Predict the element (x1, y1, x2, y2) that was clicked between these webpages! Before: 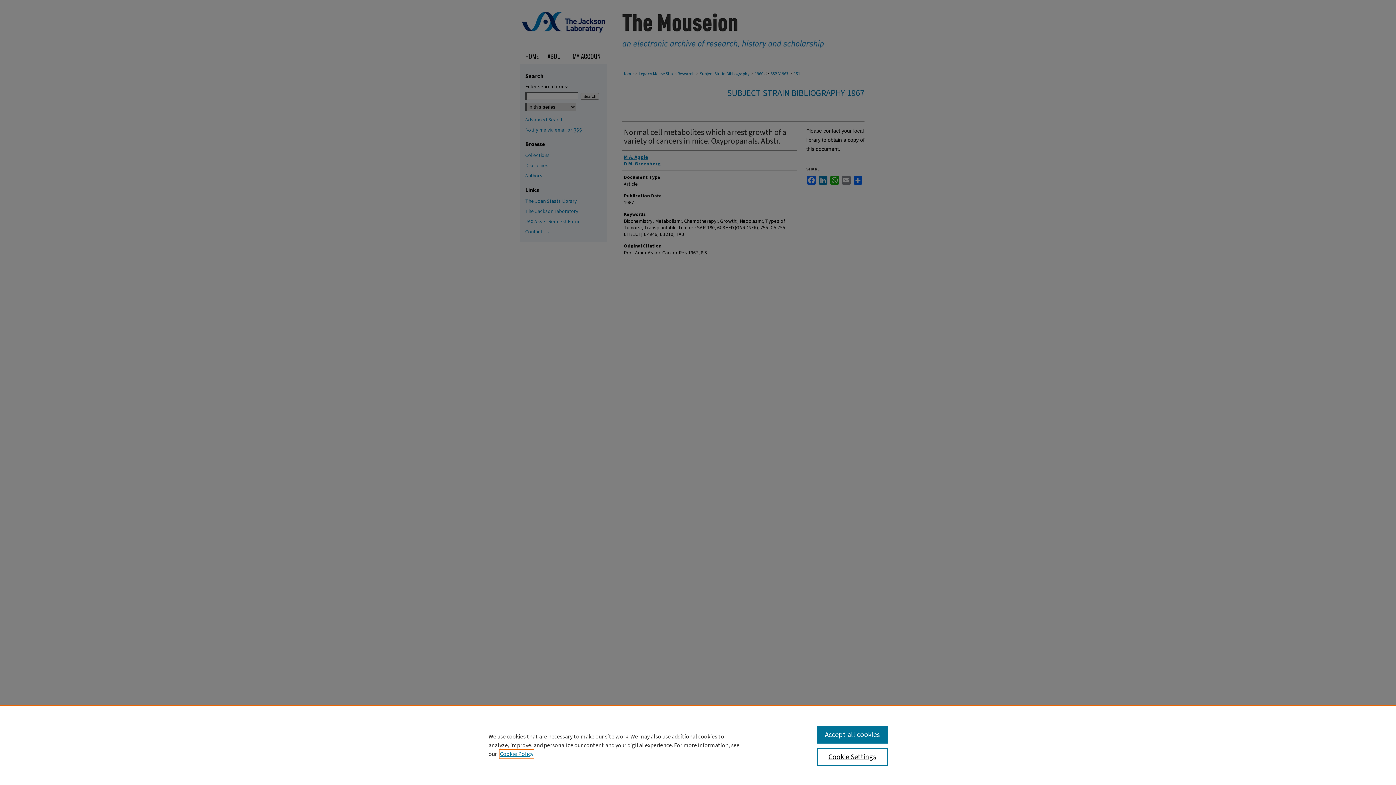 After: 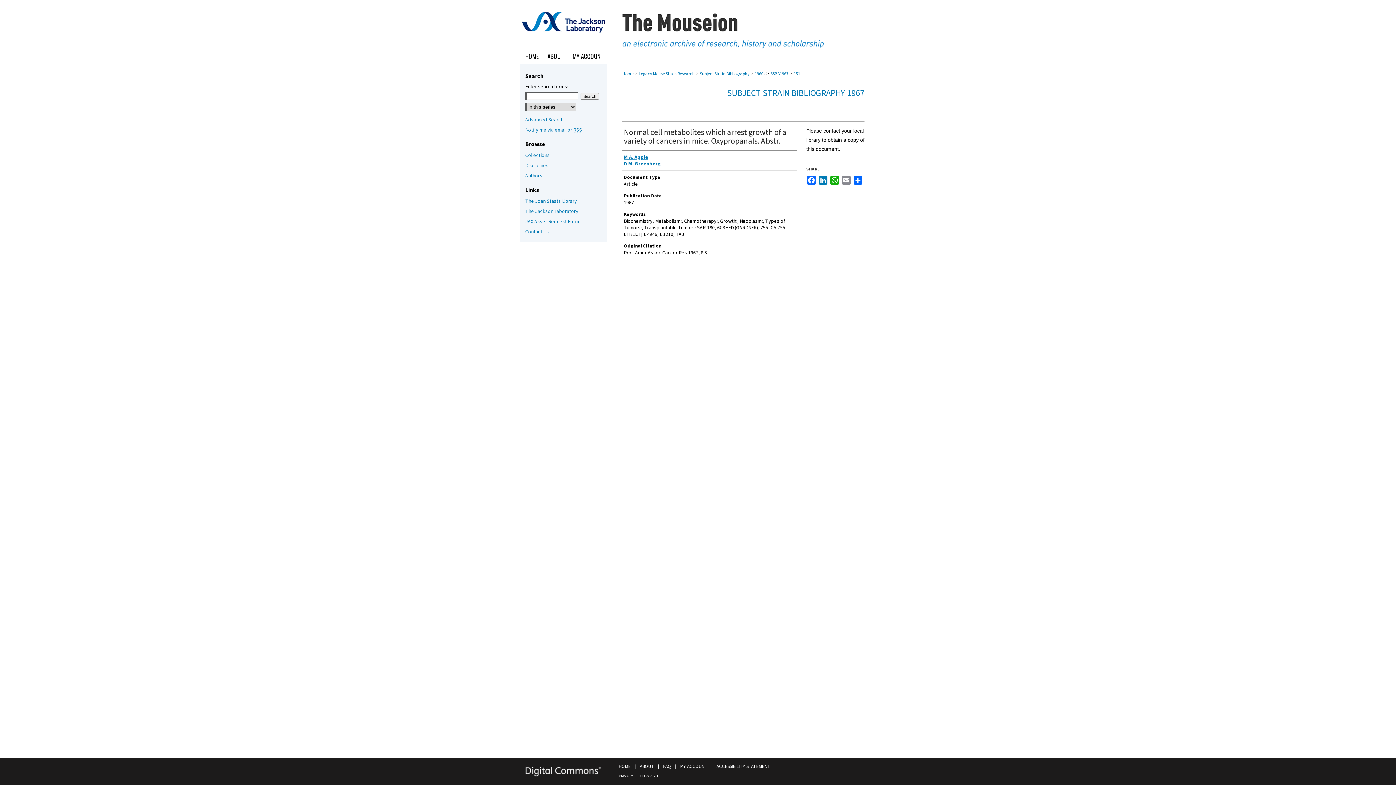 Action: bbox: (817, 726, 887, 744) label: Accept all cookies